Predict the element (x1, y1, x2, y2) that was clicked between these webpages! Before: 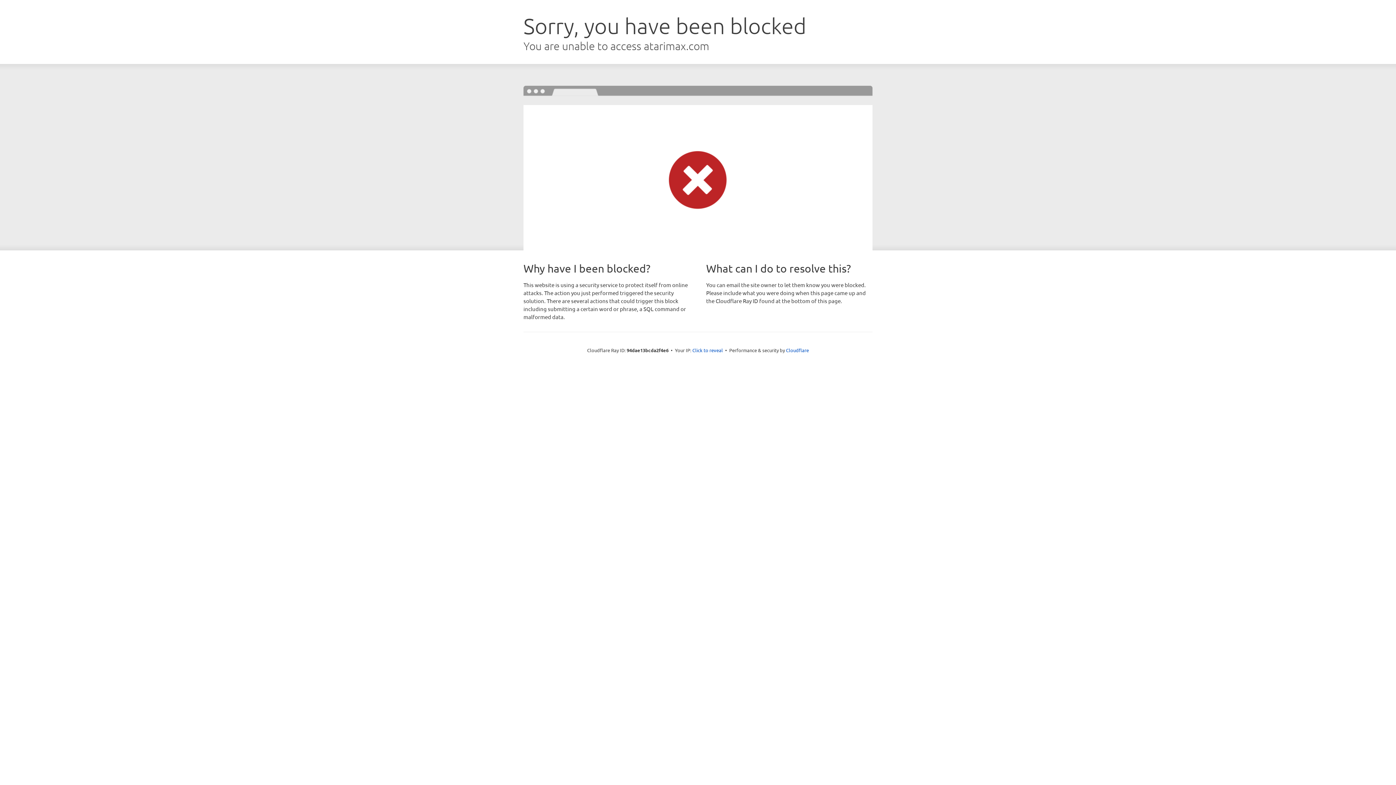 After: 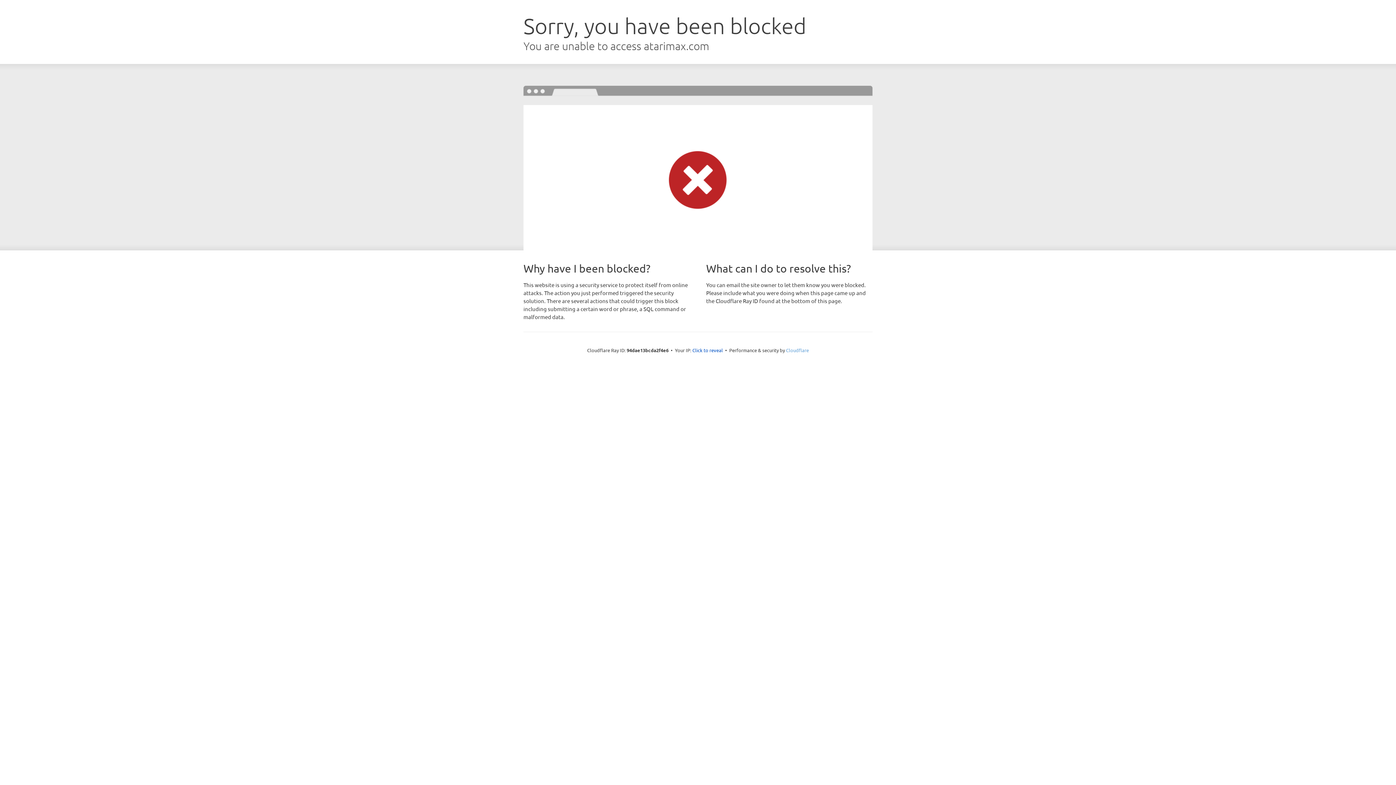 Action: label: Cloudflare bbox: (786, 347, 809, 353)